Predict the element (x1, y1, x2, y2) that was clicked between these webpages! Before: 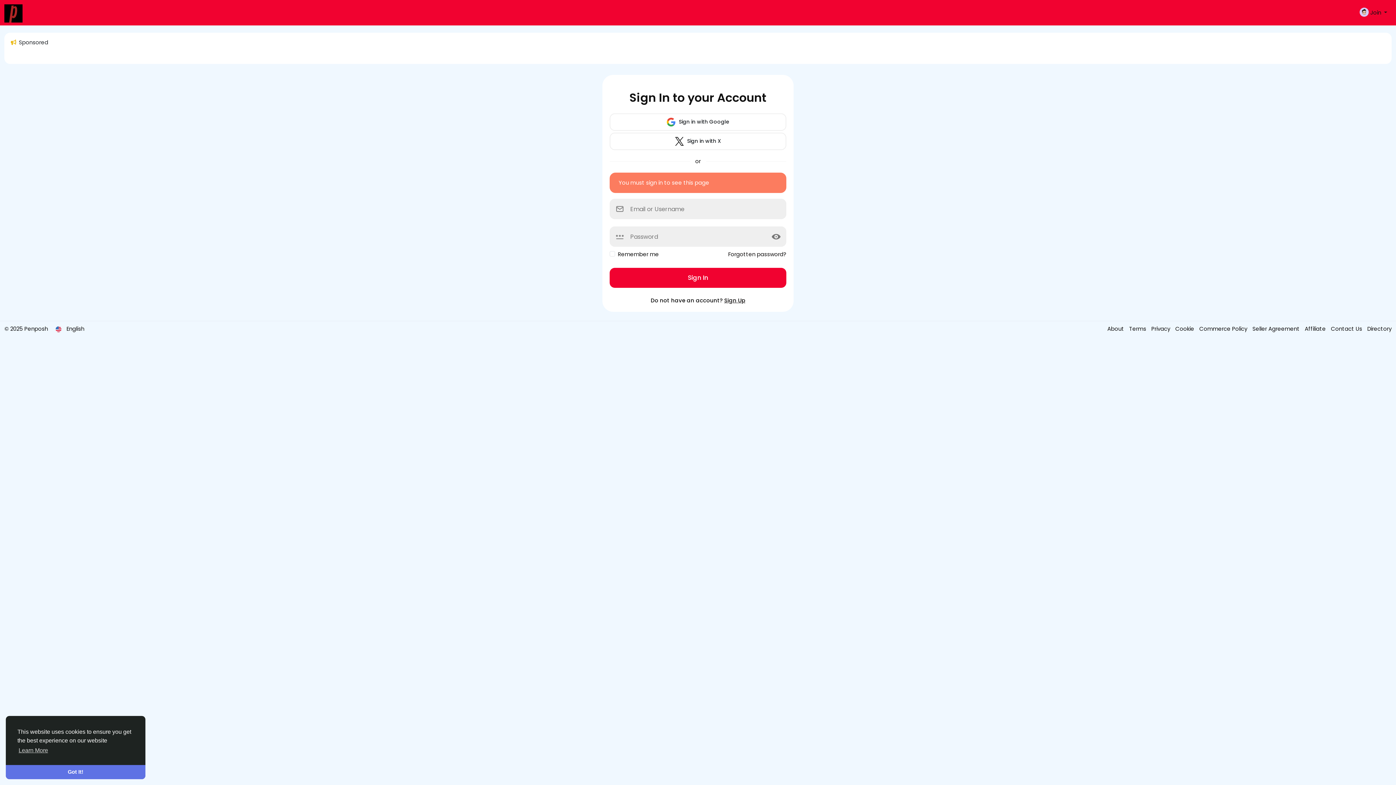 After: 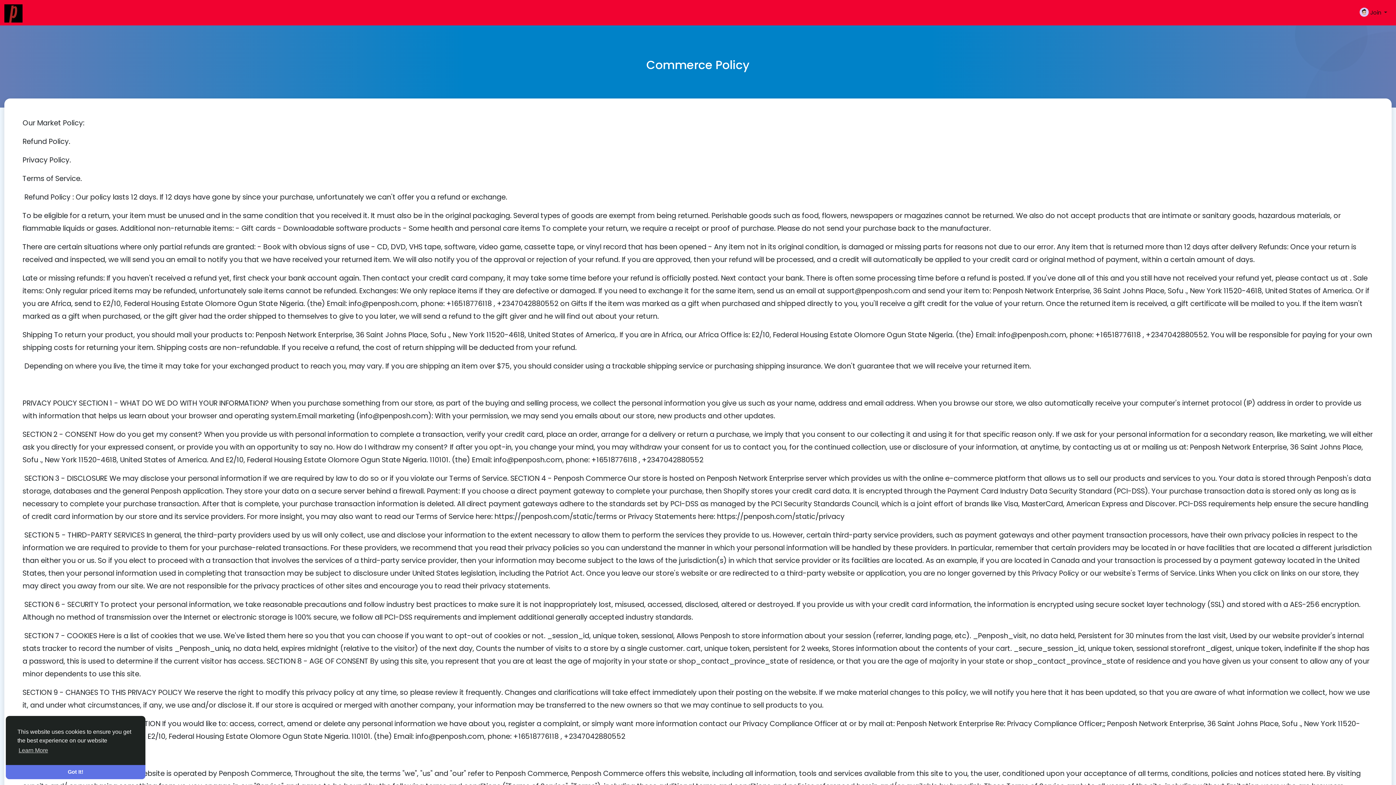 Action: bbox: (1196, 325, 1249, 332) label: Commerce Policy 